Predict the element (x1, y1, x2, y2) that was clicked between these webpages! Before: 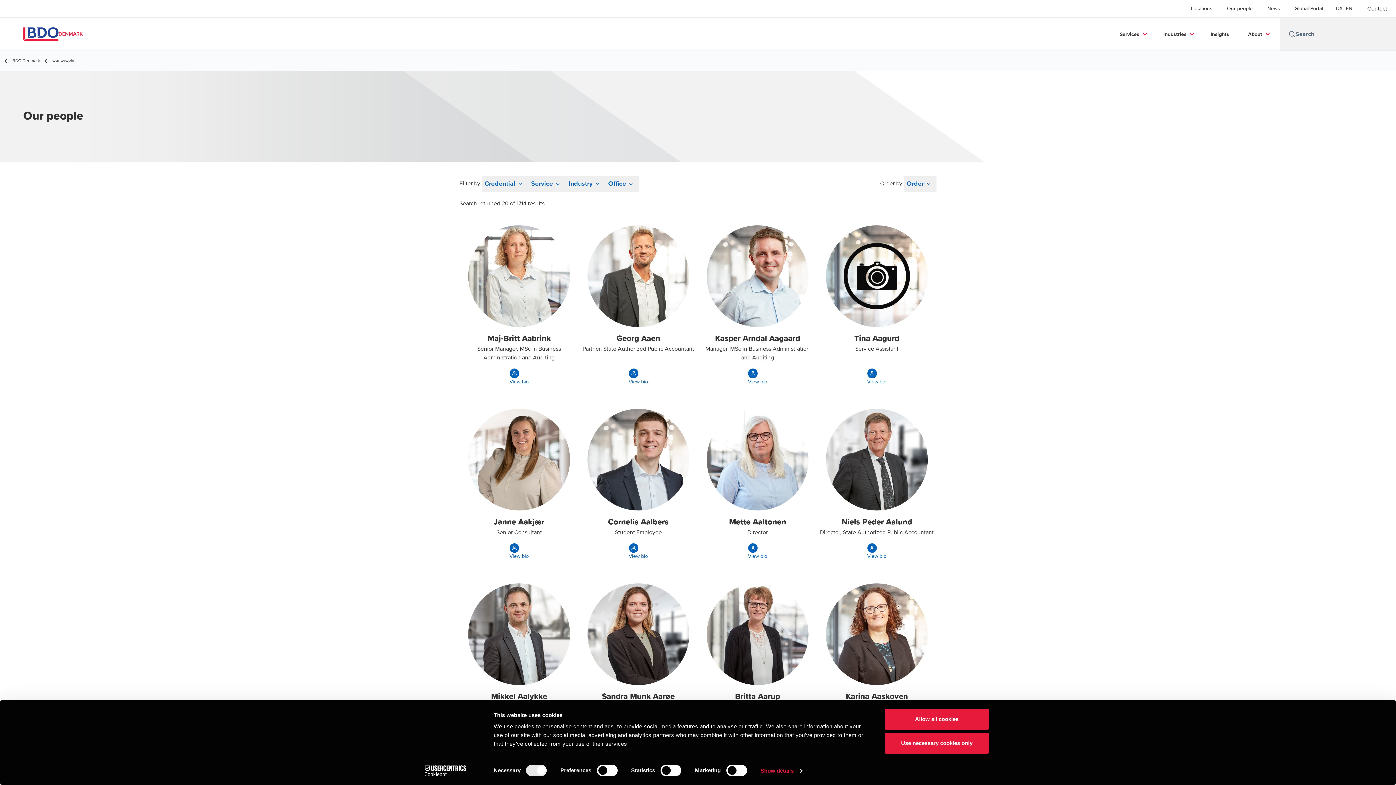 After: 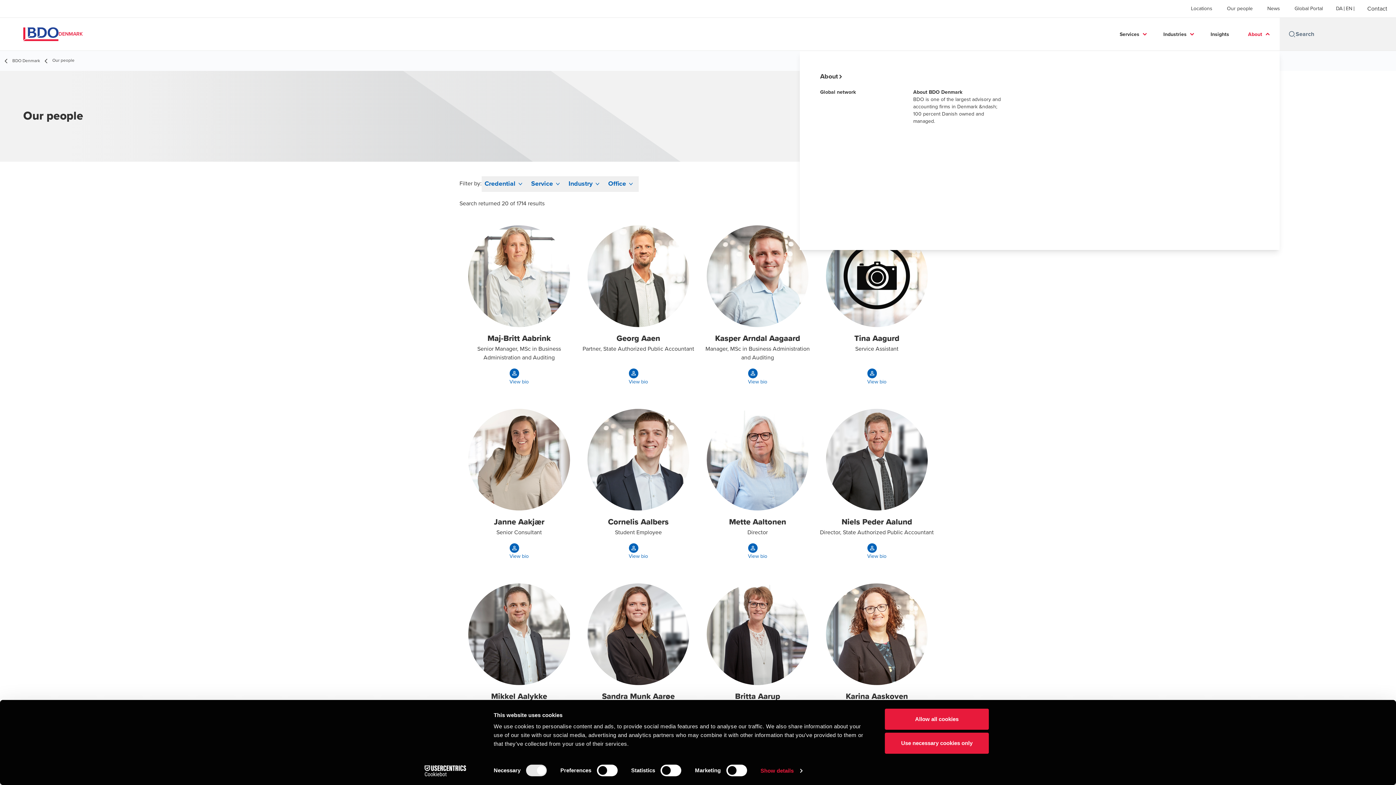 Action: bbox: (1248, 23, 1262, 45) label: About